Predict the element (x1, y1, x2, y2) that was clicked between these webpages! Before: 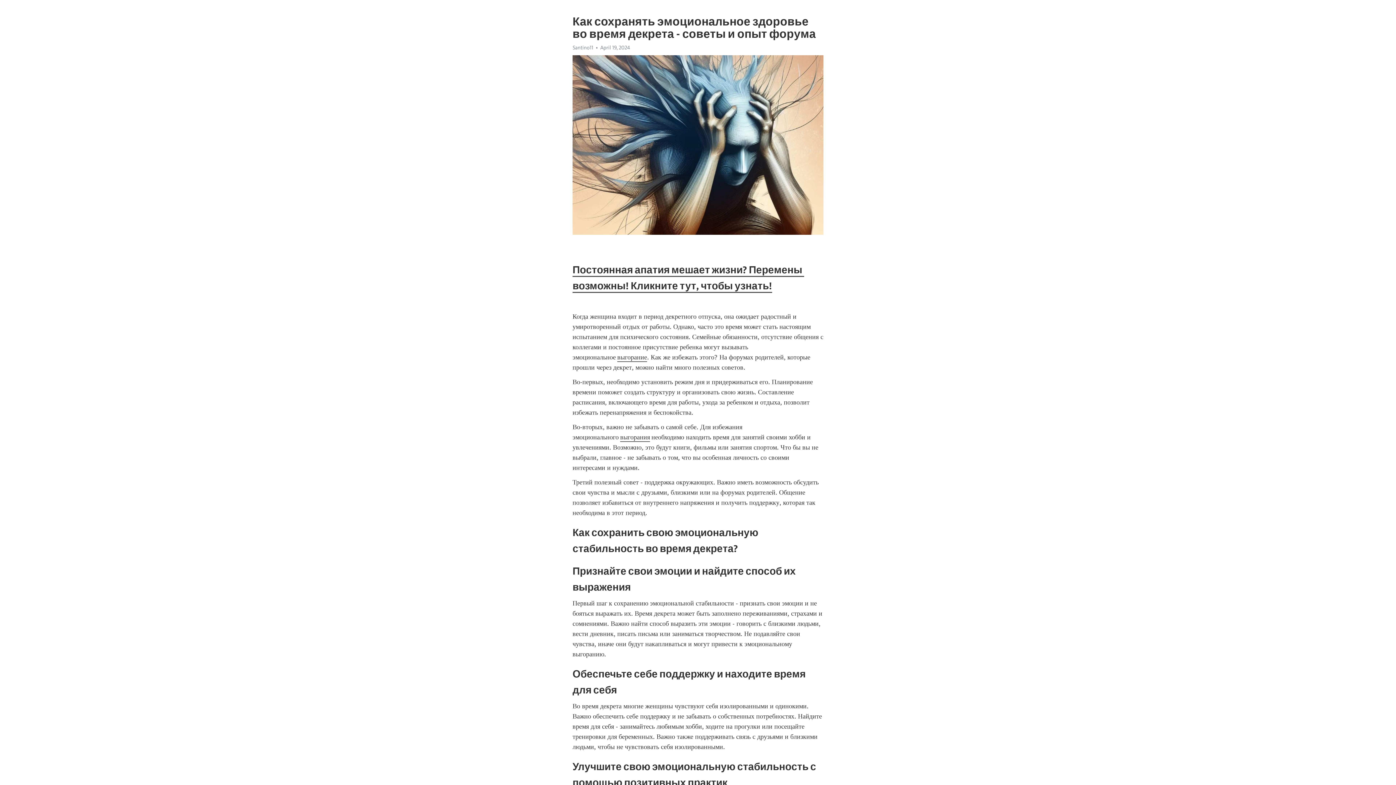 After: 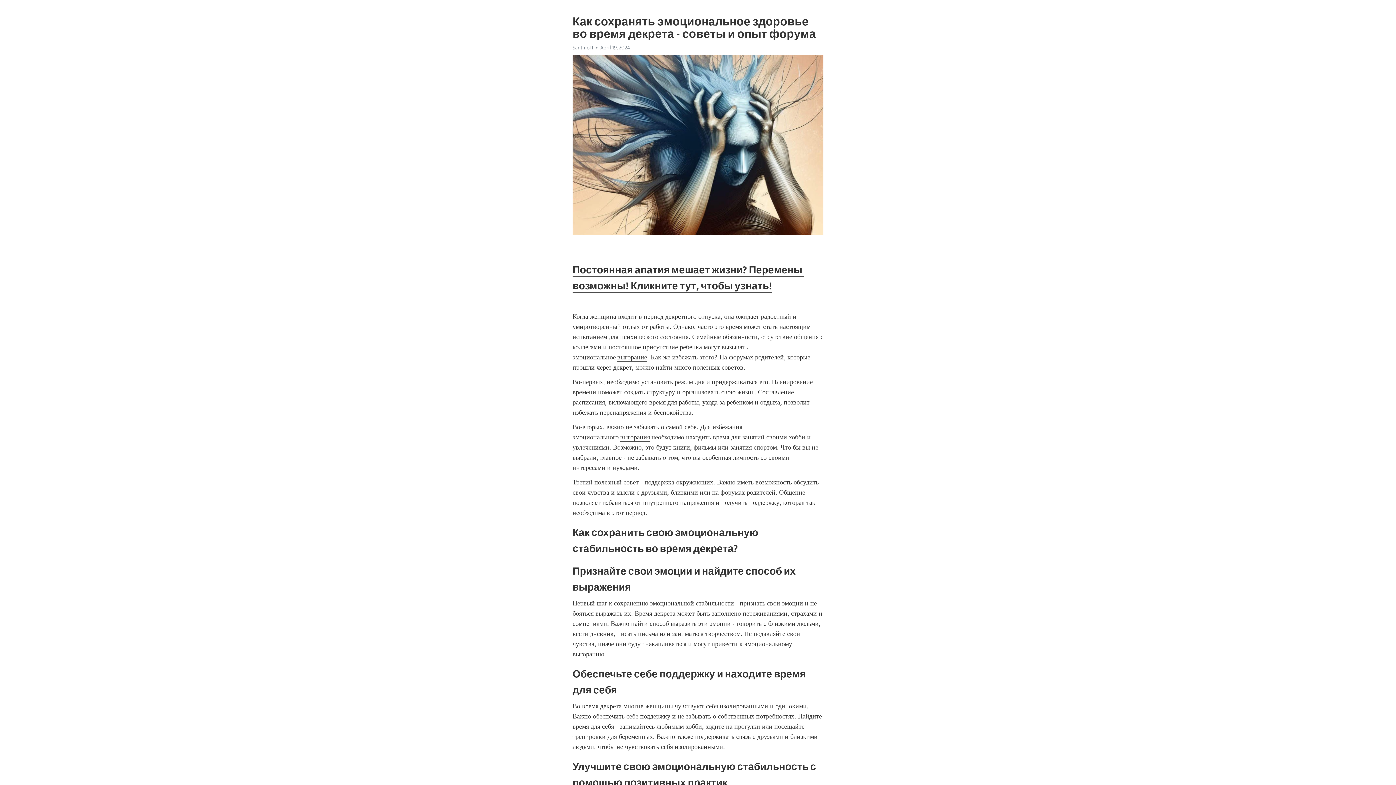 Action: label: выгорание bbox: (617, 353, 647, 362)